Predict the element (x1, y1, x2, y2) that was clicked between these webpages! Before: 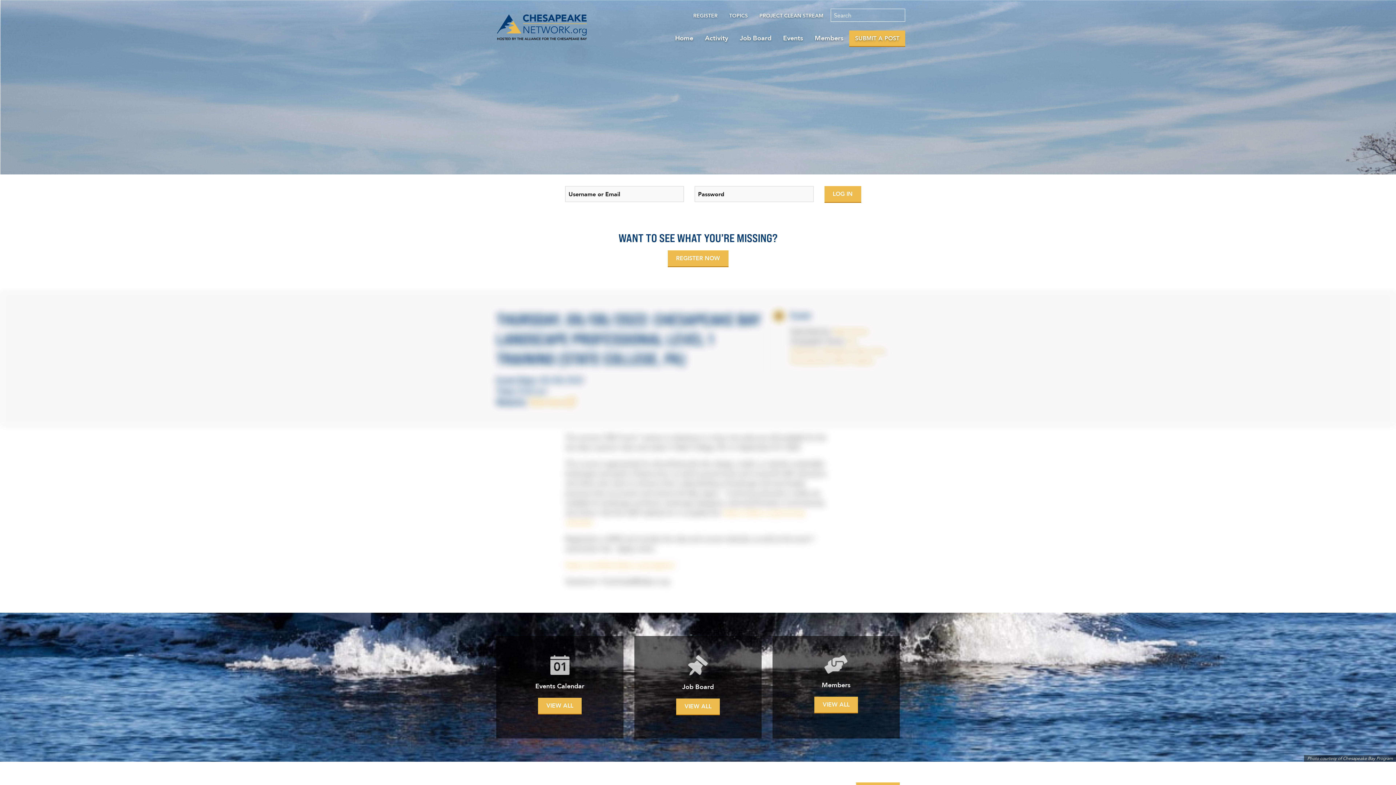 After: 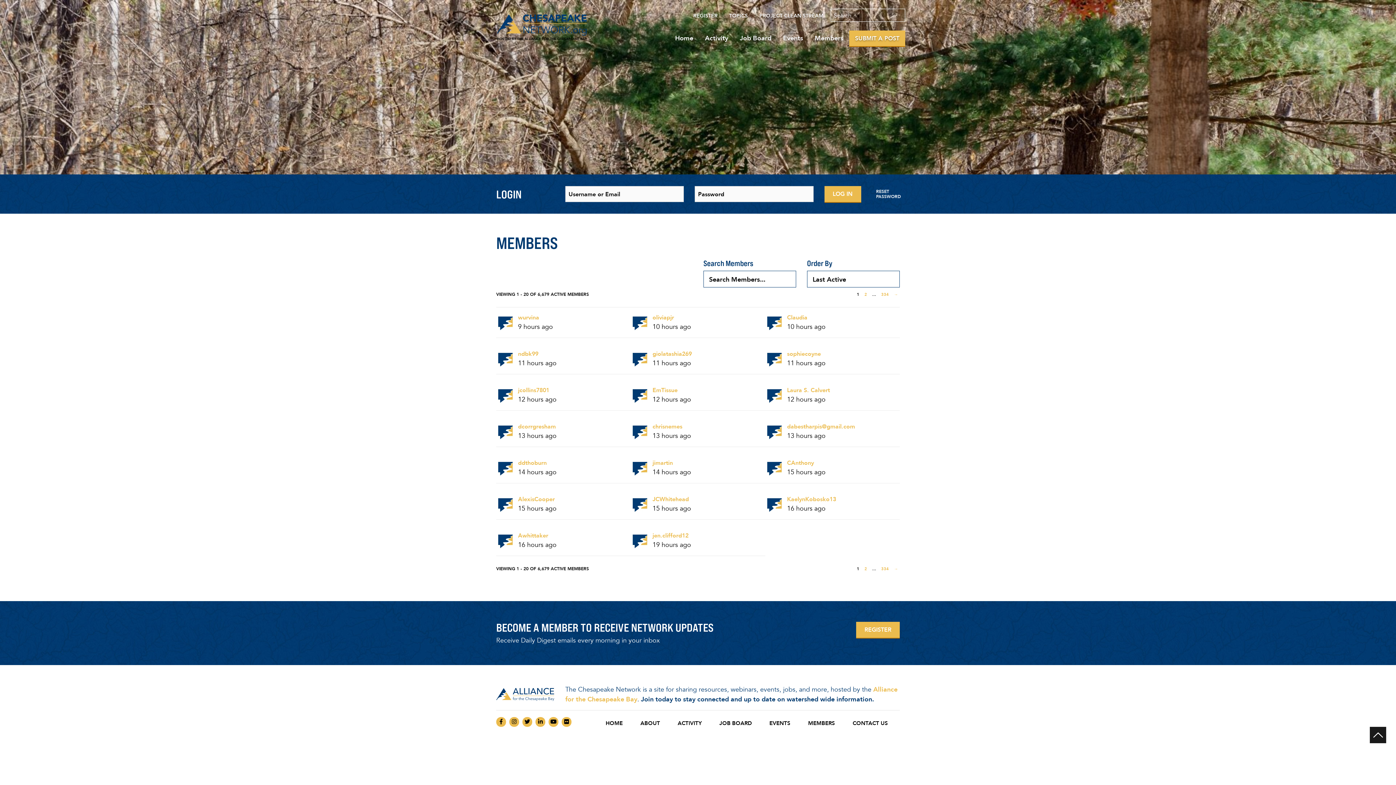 Action: label: VIEW ALL bbox: (814, 697, 858, 713)